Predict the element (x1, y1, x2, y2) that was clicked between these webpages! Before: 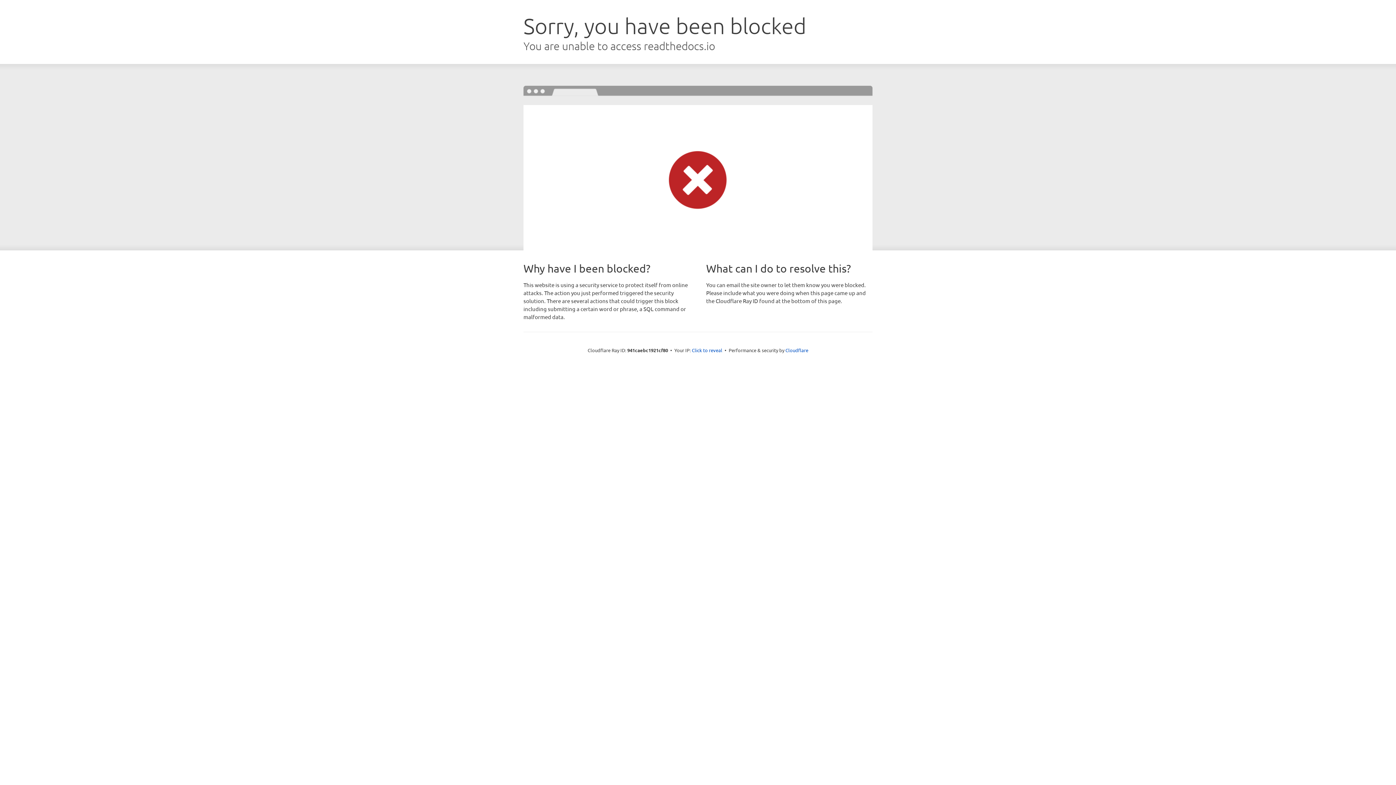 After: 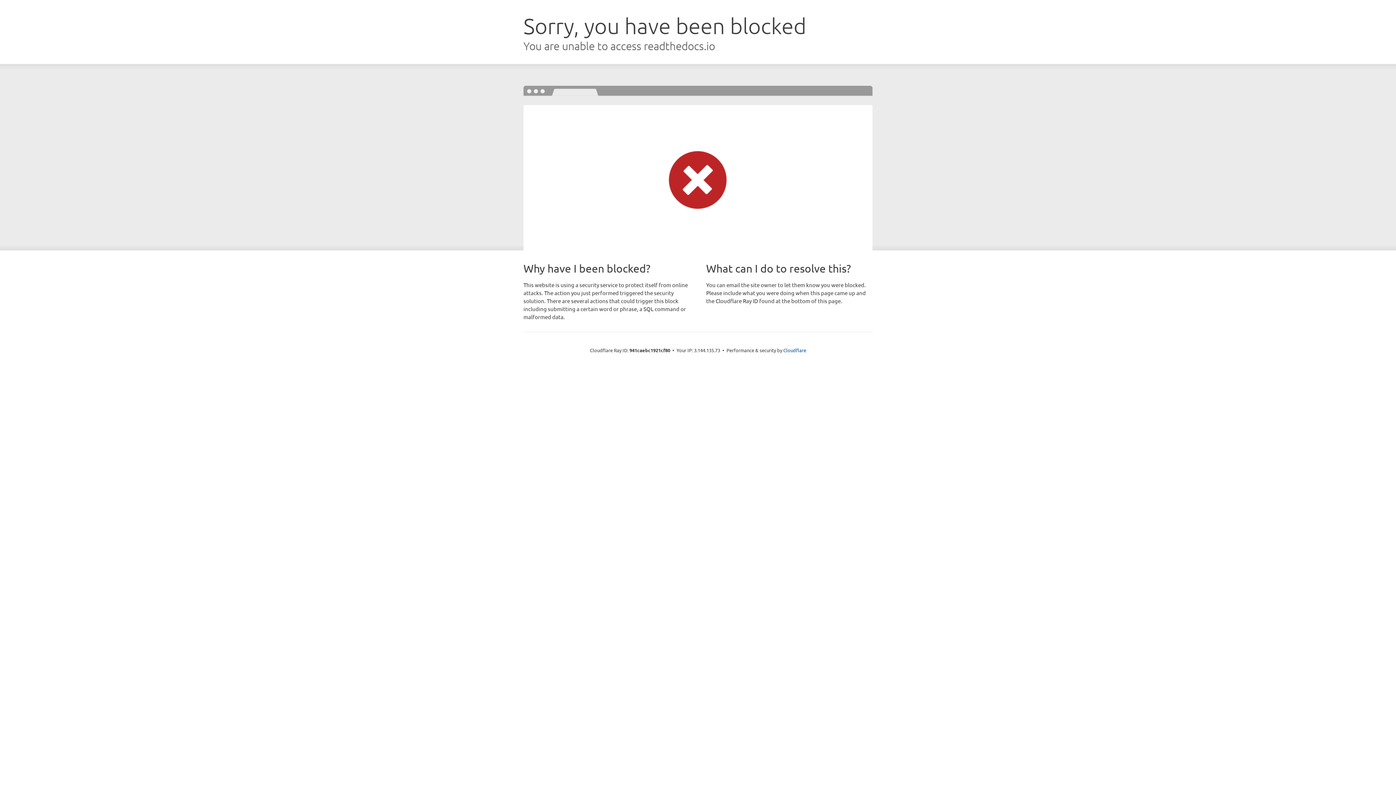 Action: bbox: (692, 346, 722, 353) label: Click to reveal